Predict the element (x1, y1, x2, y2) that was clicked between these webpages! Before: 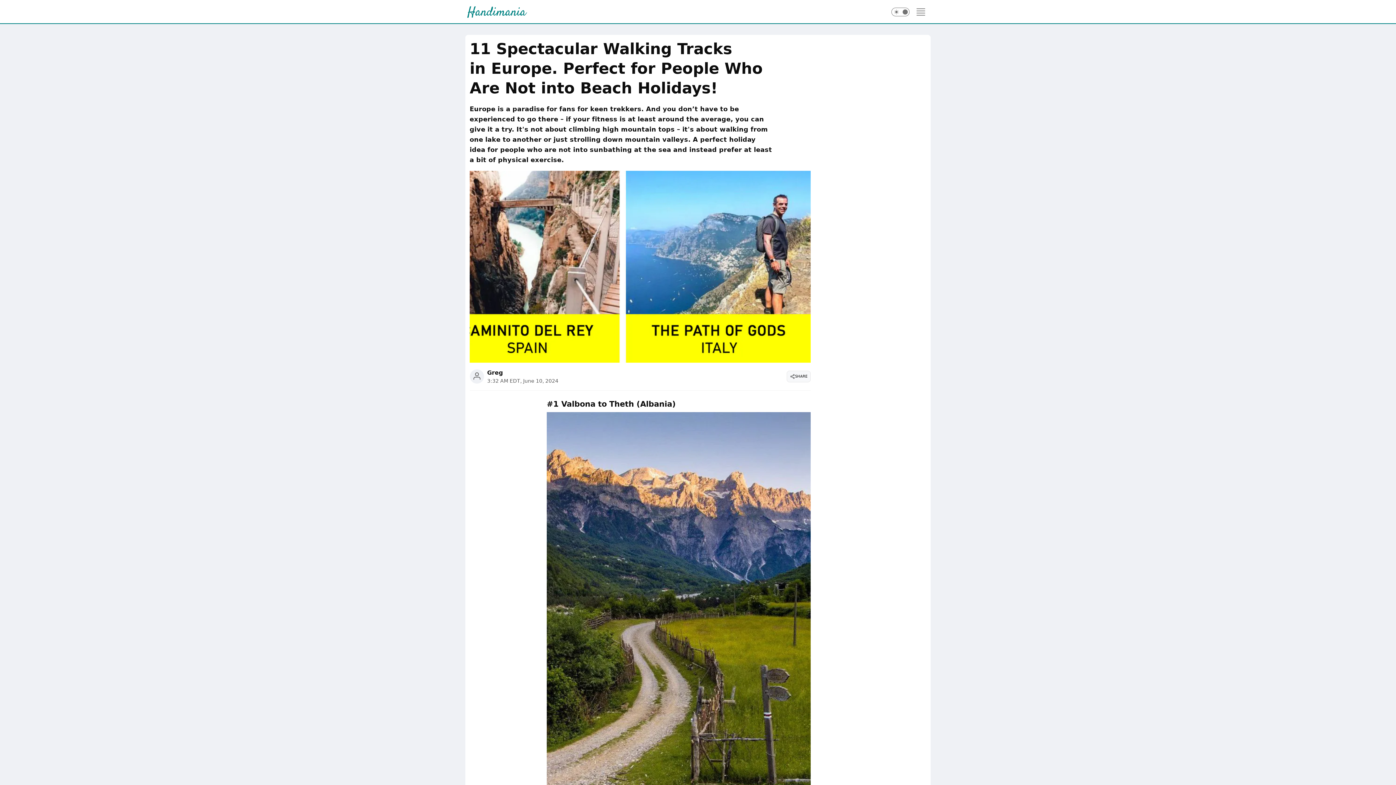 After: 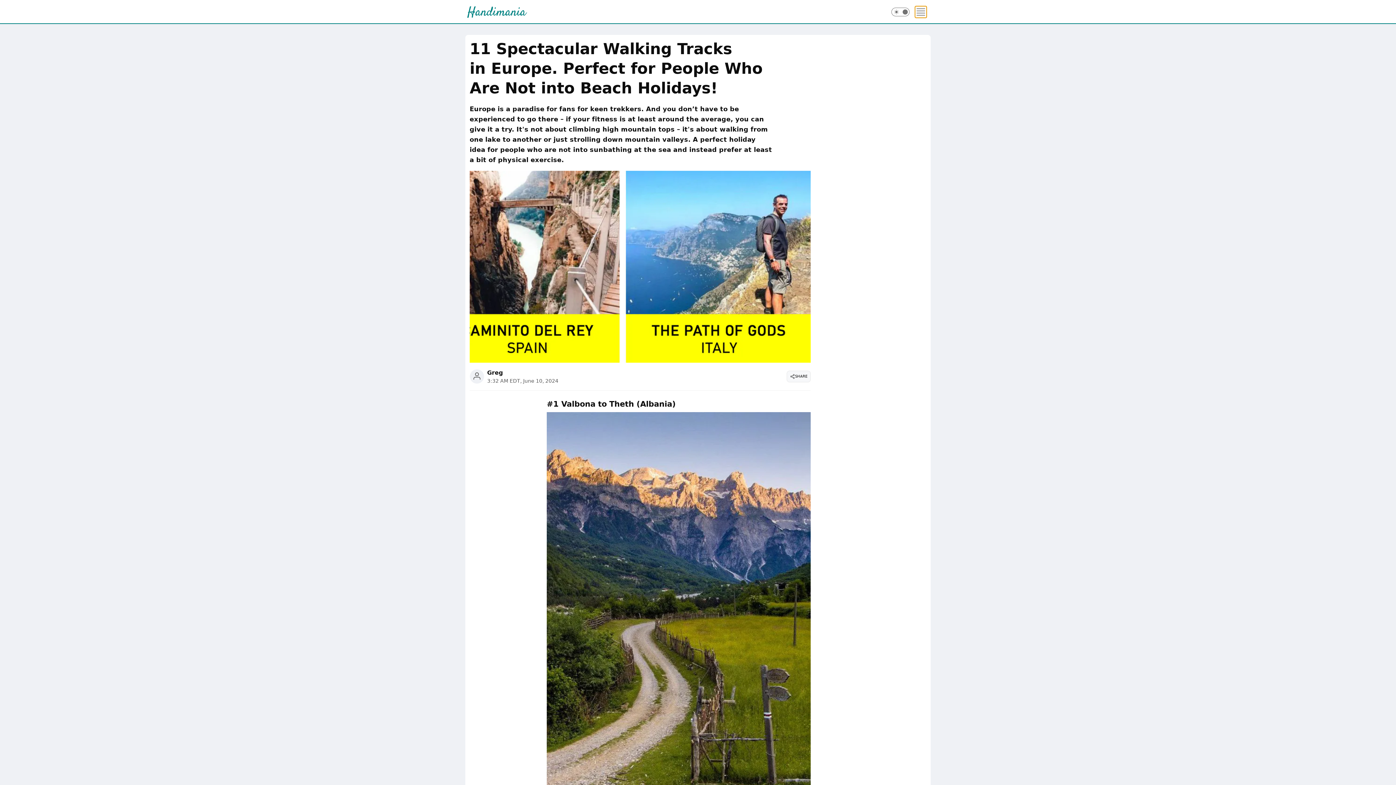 Action: label: Menu bbox: (915, 6, 926, 17)